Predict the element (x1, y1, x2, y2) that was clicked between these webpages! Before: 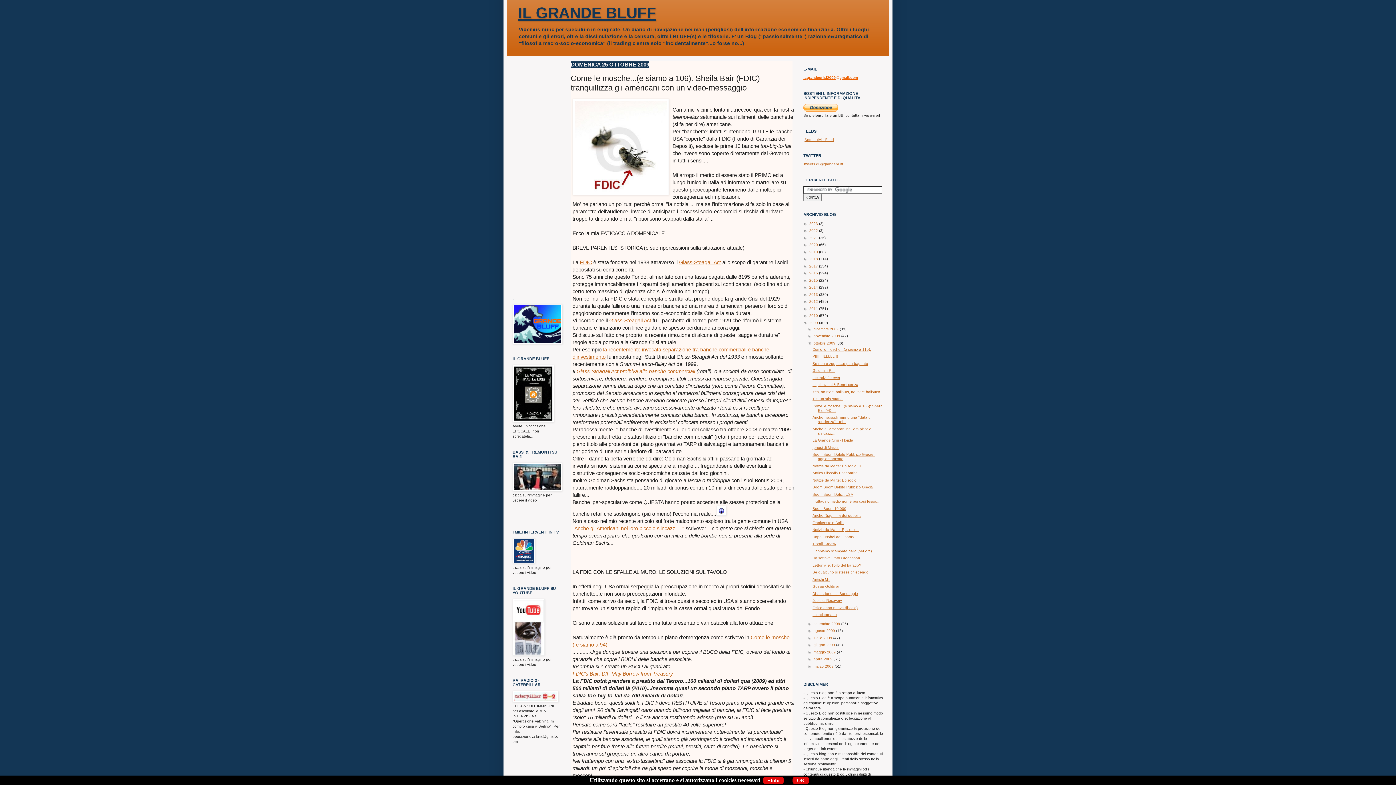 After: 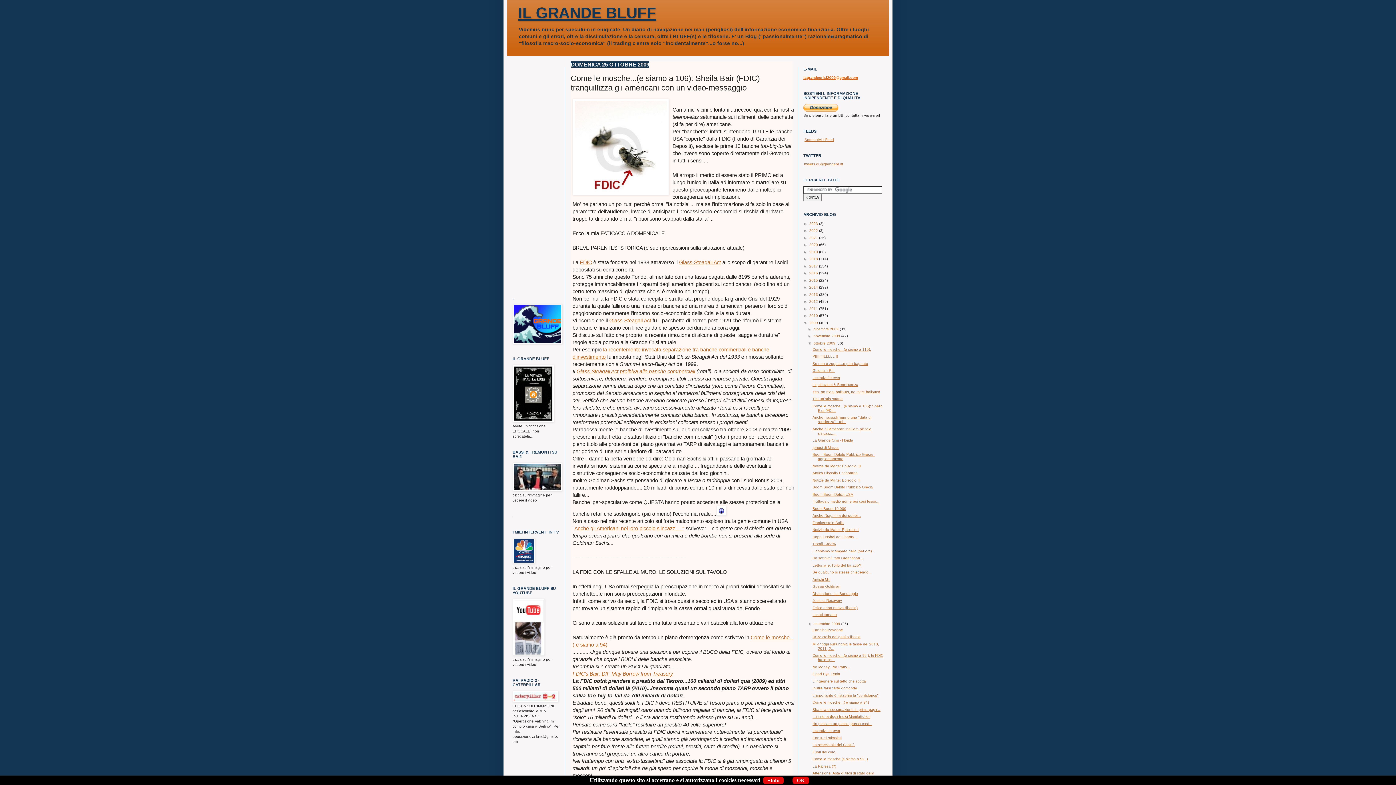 Action: label: ►   bbox: (808, 622, 813, 626)